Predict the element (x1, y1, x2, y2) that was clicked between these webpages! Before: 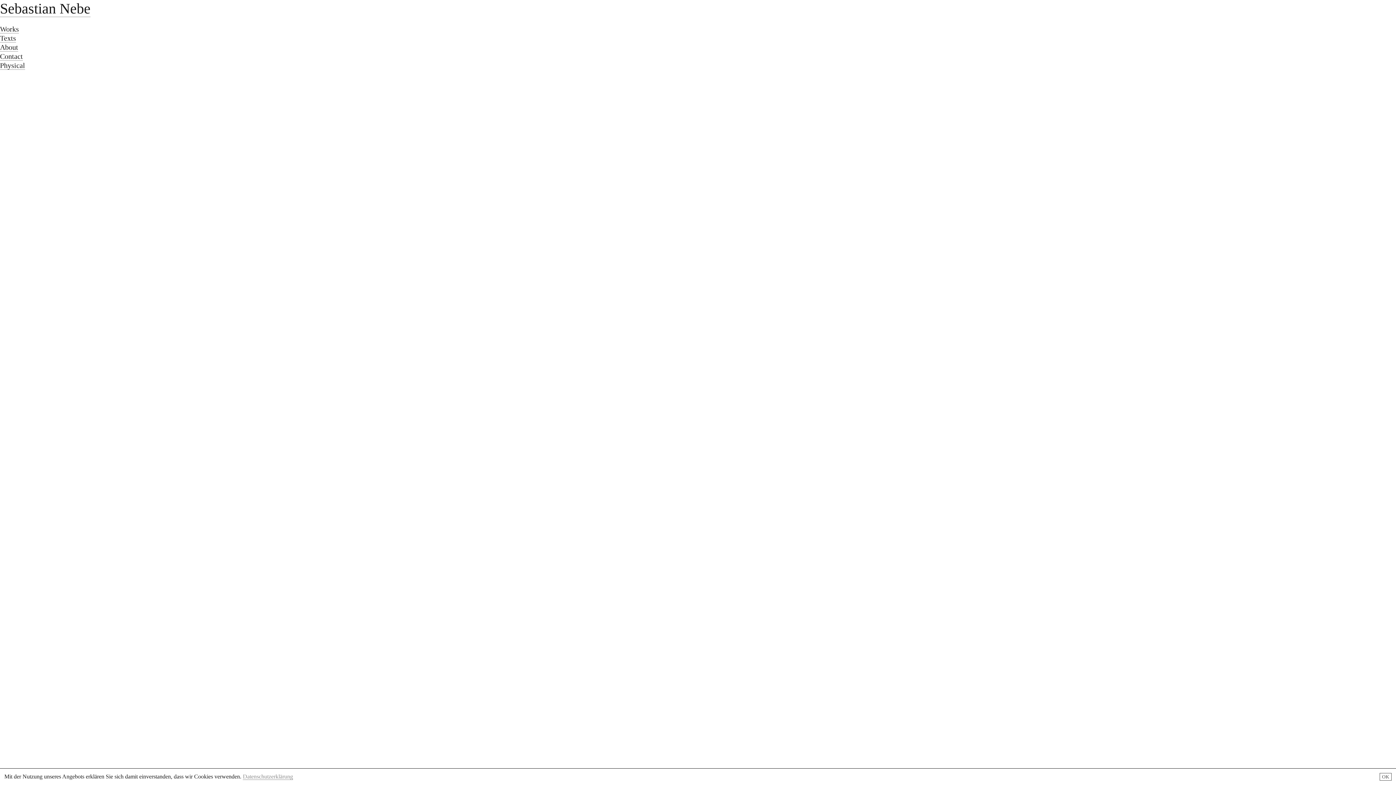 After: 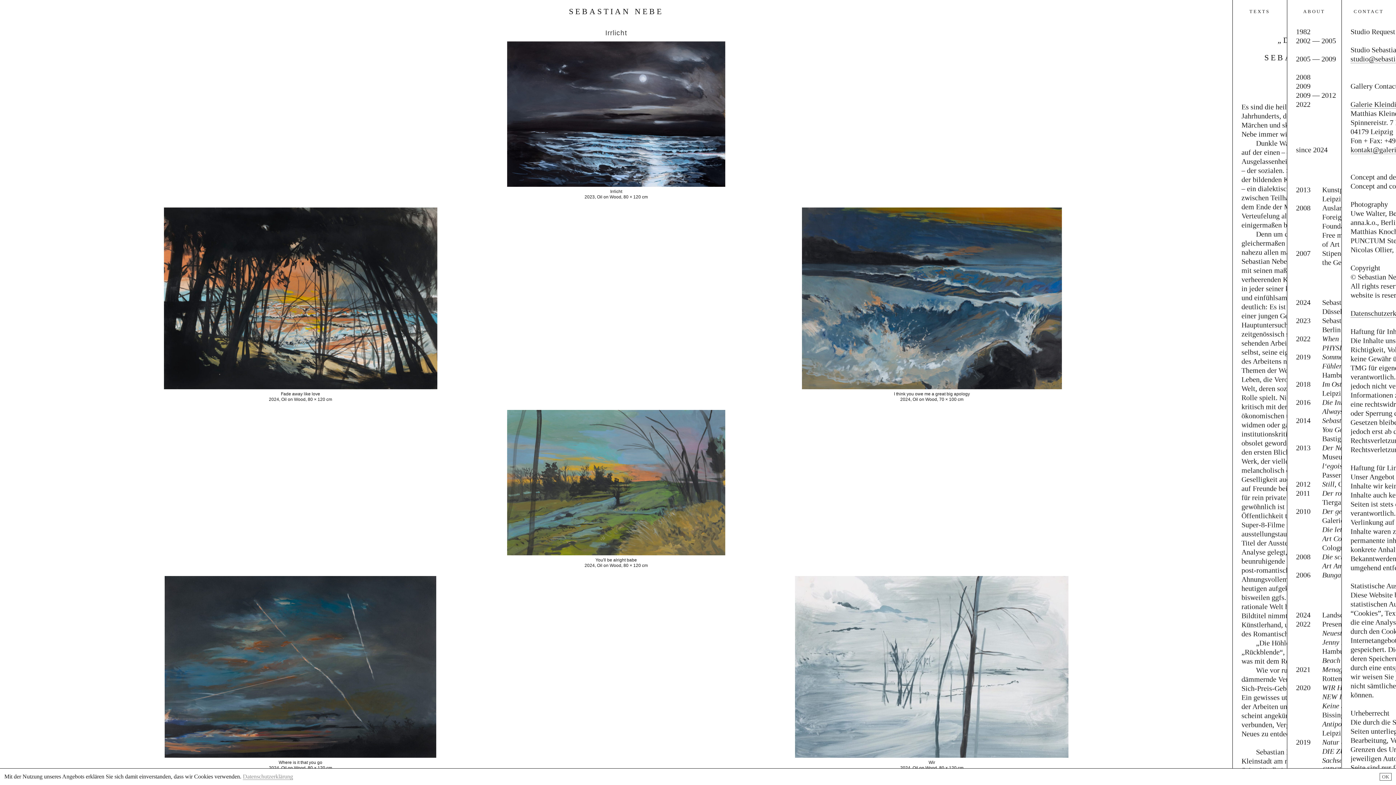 Action: bbox: (0, 0, 90, 17) label: Sebastian Nebe
